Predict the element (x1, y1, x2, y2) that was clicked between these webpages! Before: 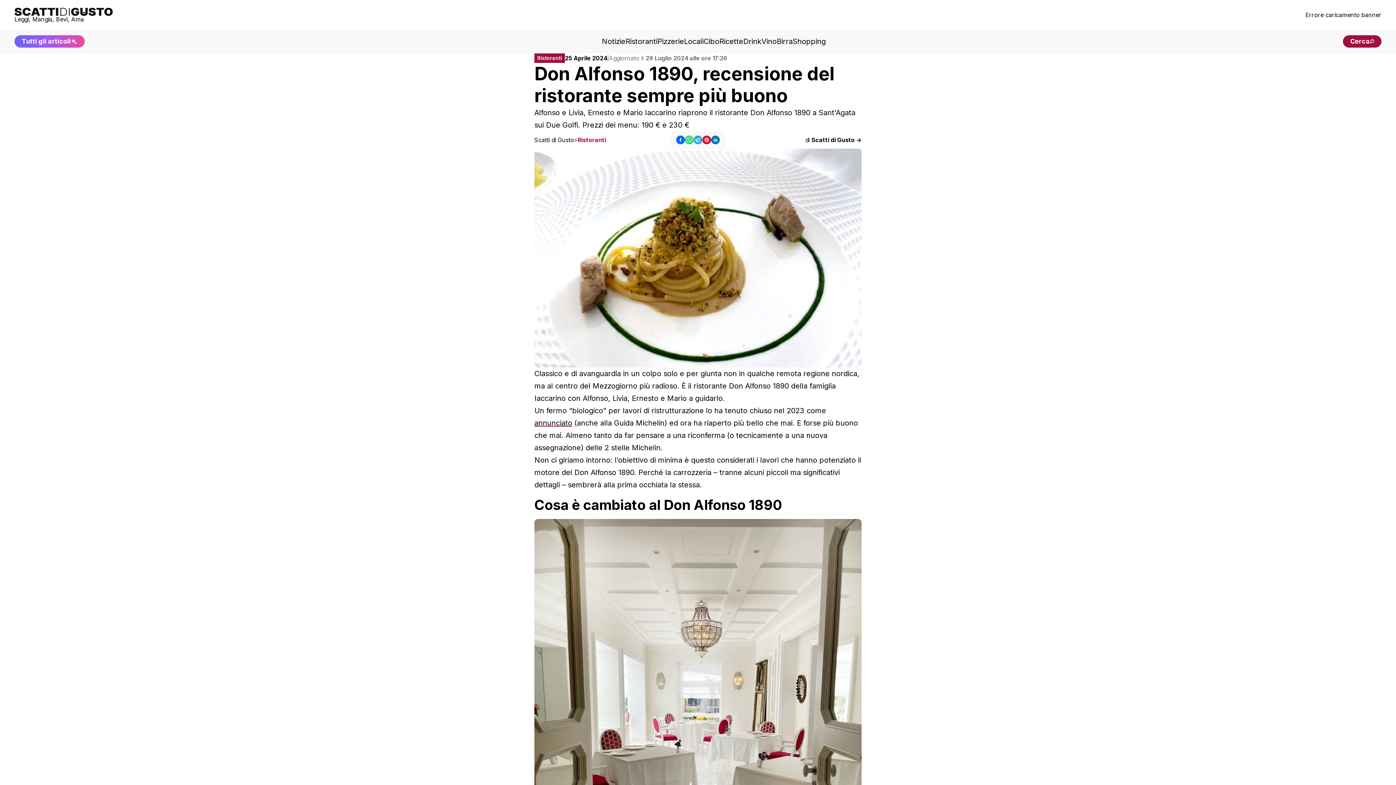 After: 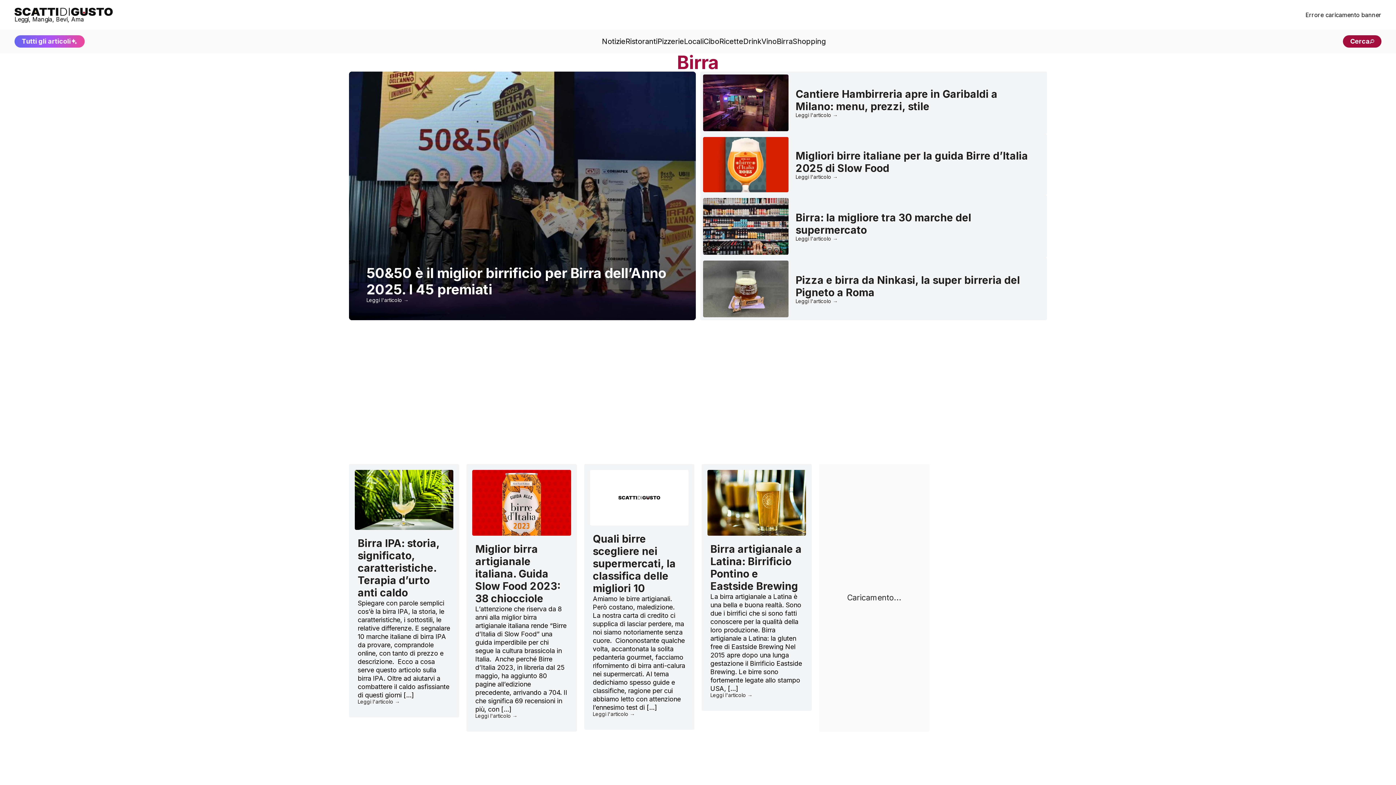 Action: bbox: (776, 37, 792, 45) label: Birra